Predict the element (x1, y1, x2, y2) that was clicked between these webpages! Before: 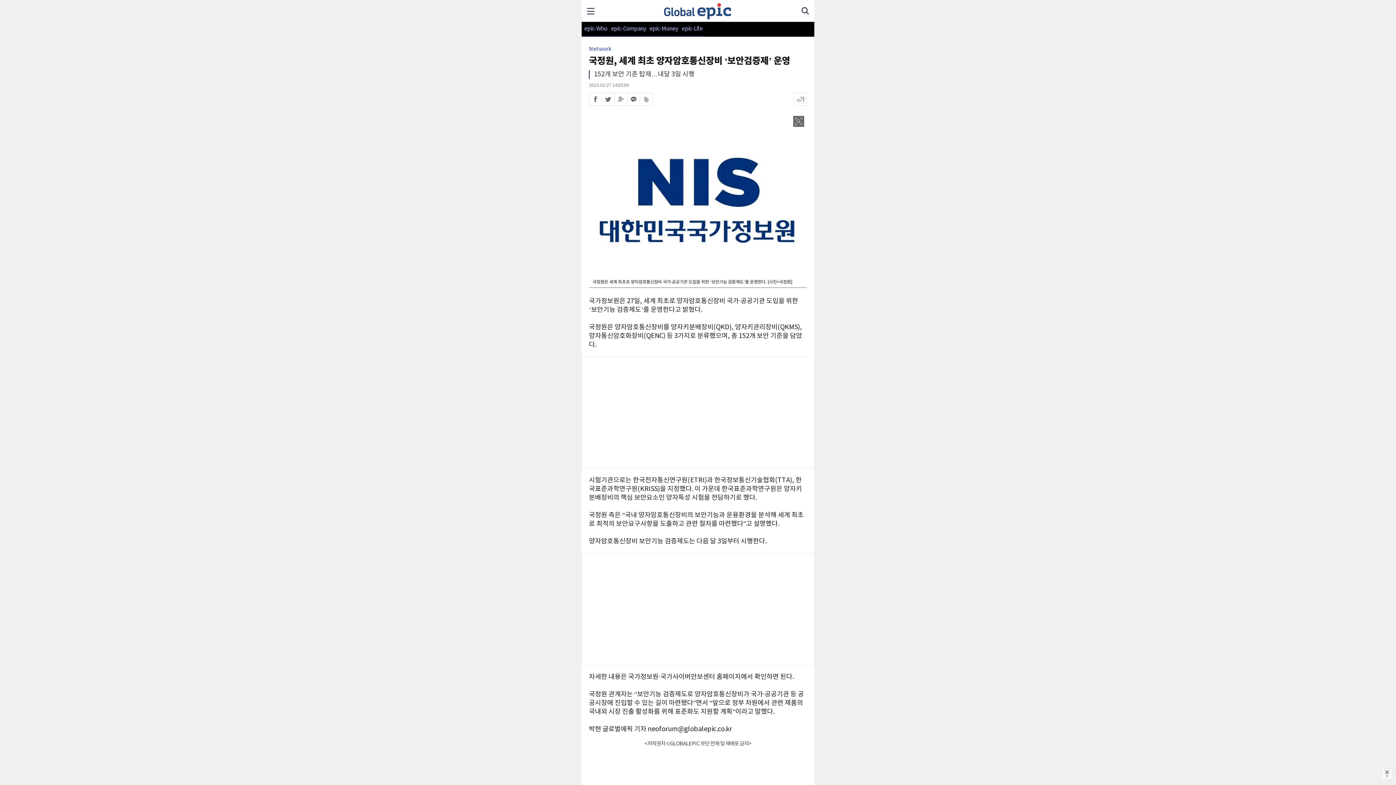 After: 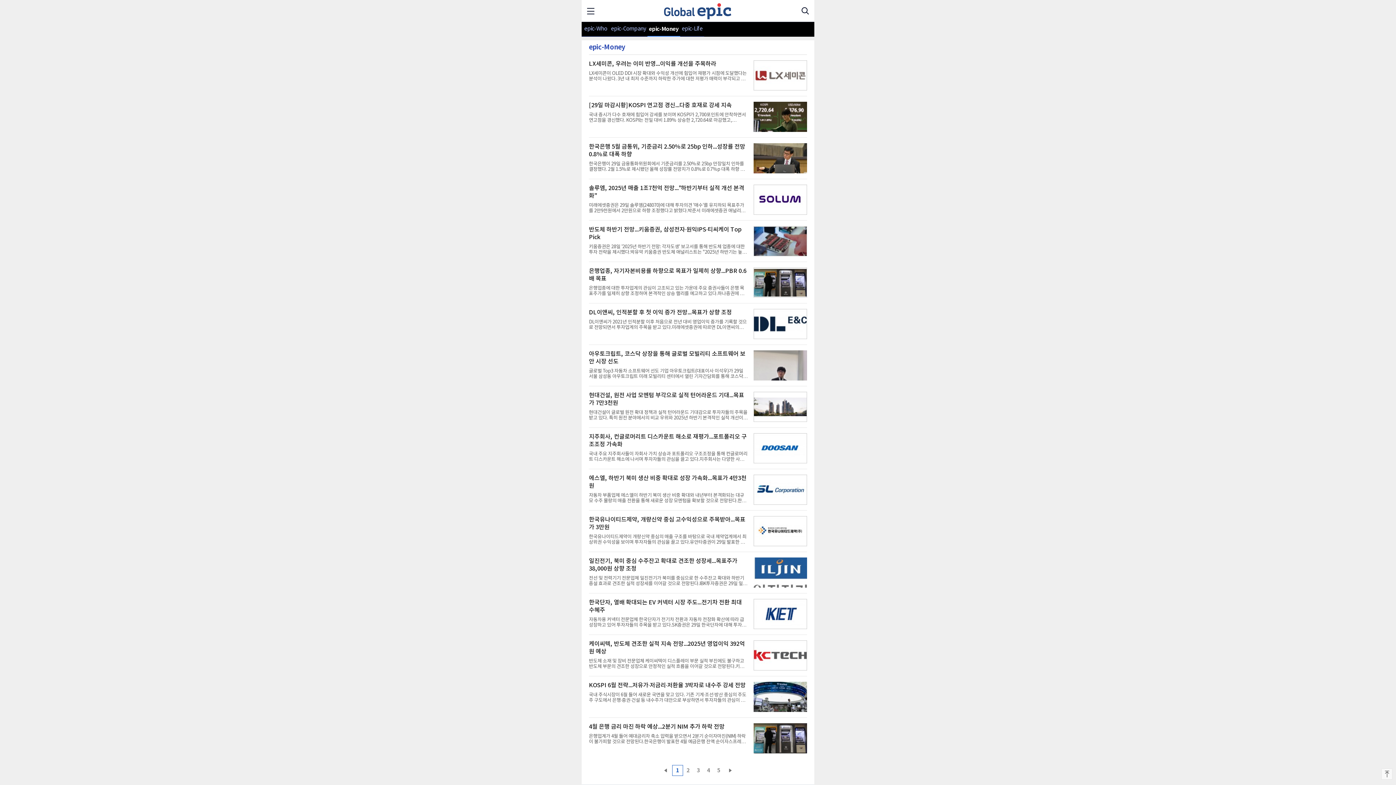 Action: bbox: (647, 22, 680, 36) label: epic-Money